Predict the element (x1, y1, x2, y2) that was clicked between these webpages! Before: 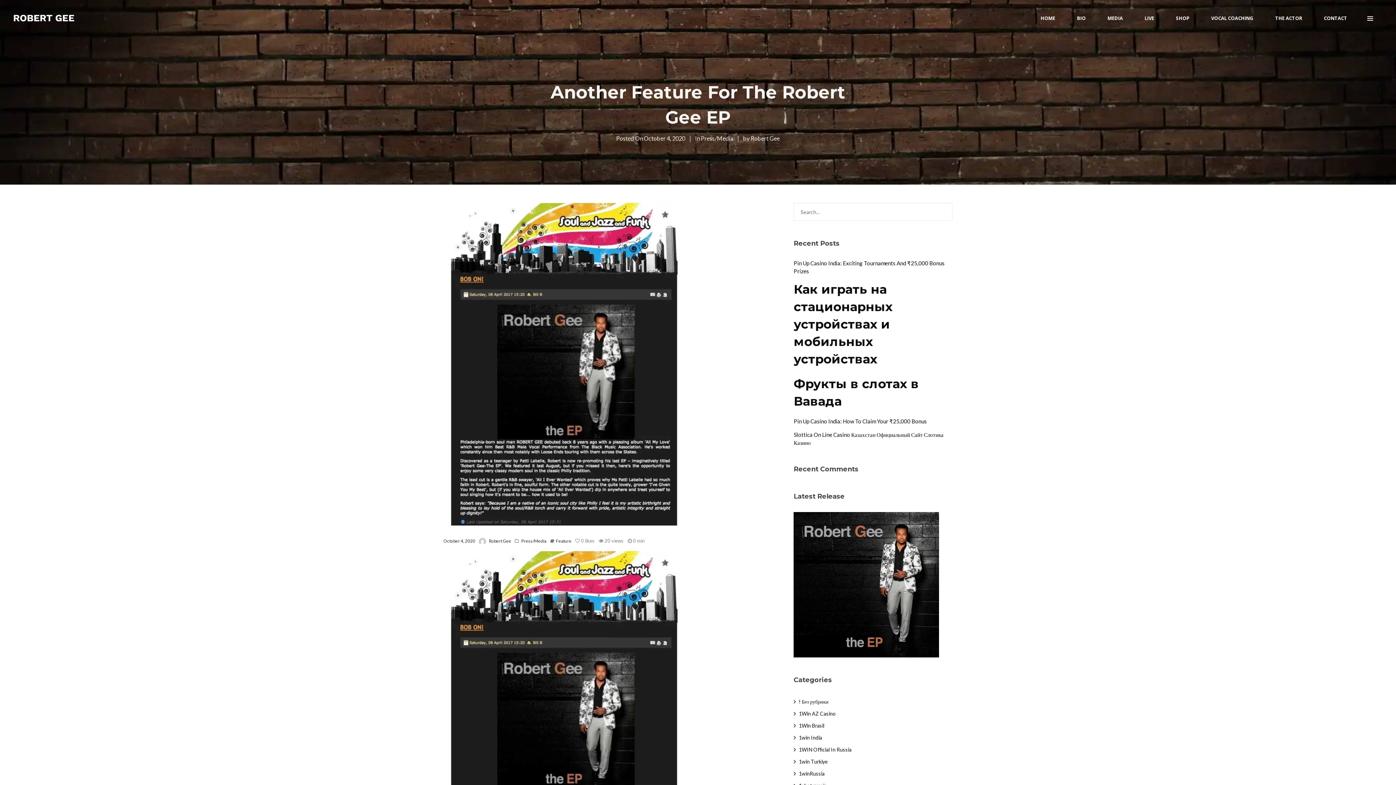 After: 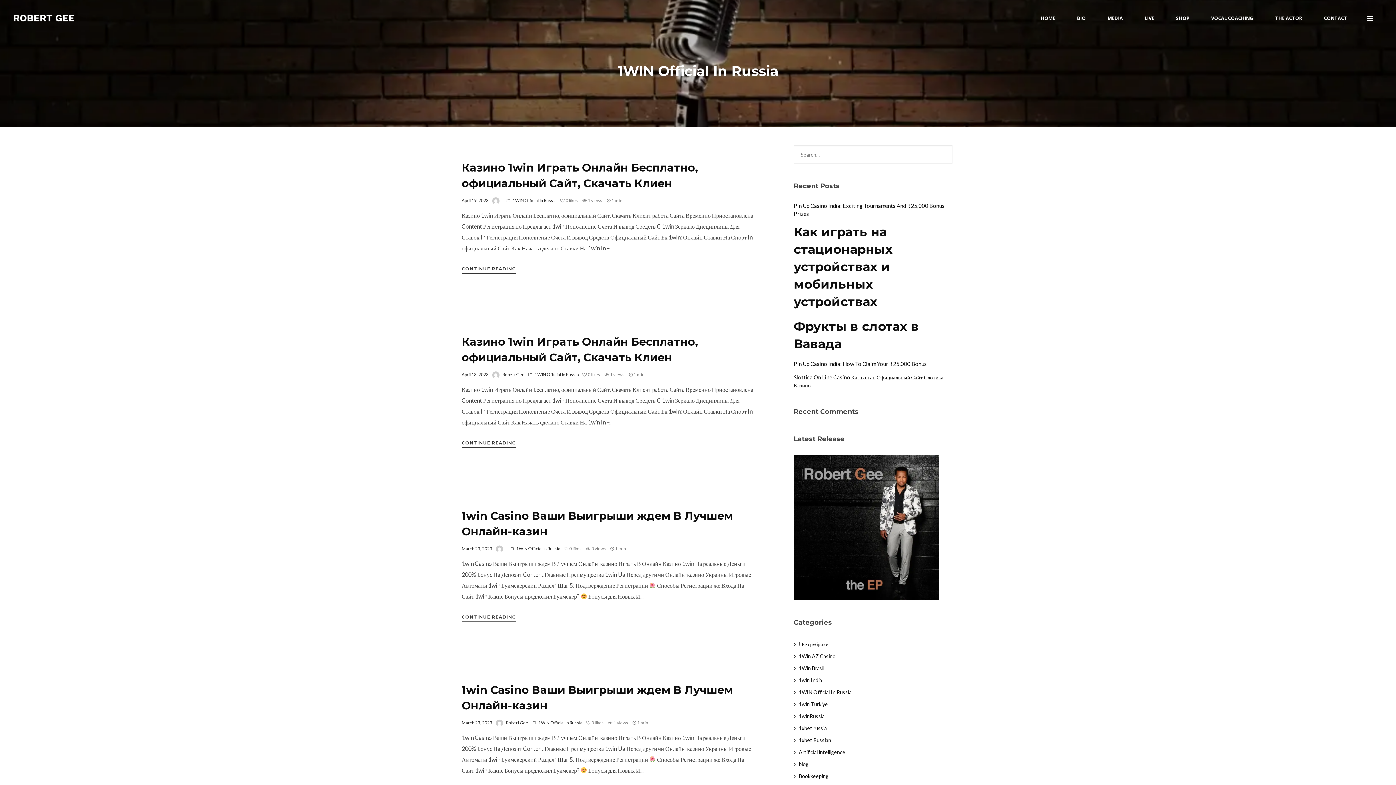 Action: bbox: (793, 746, 851, 753) label: 1WIN Official In Russia